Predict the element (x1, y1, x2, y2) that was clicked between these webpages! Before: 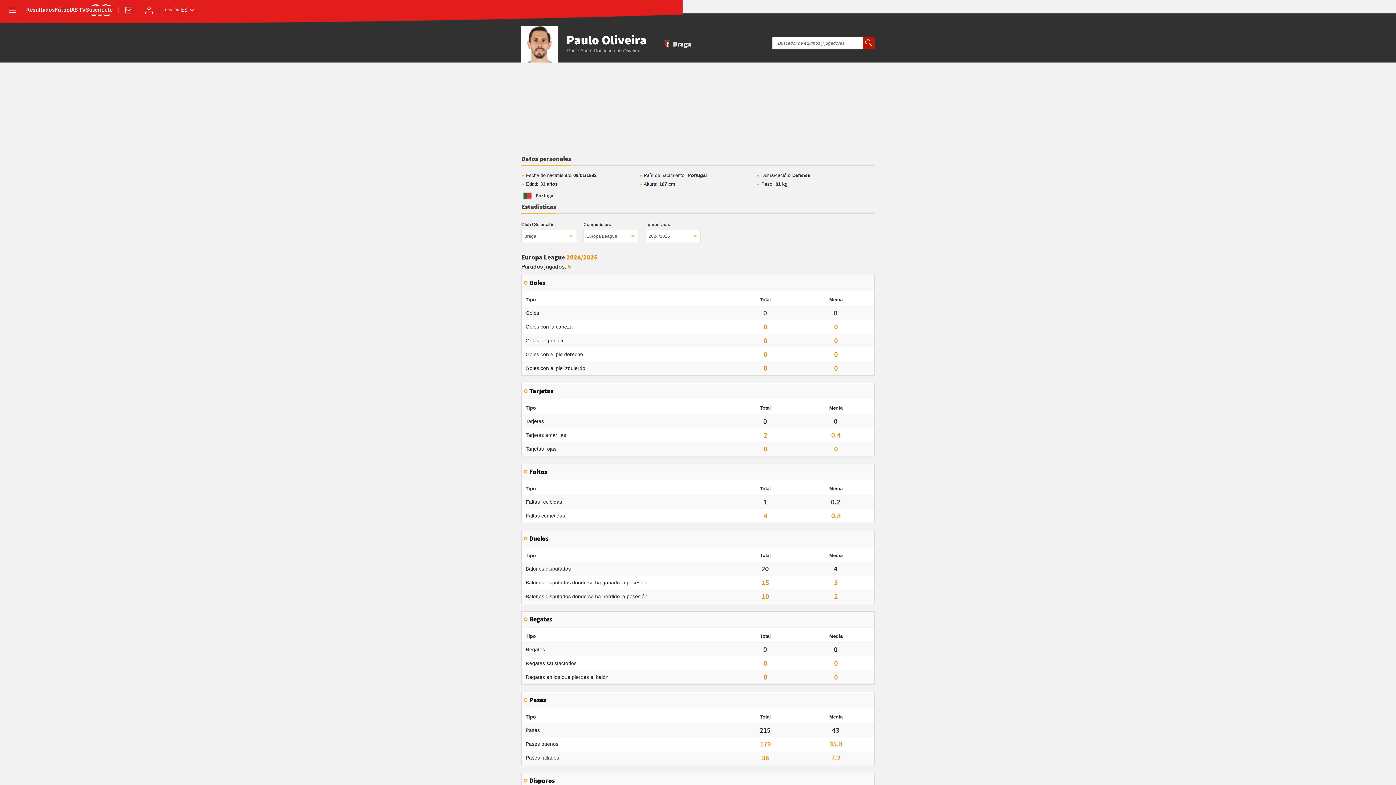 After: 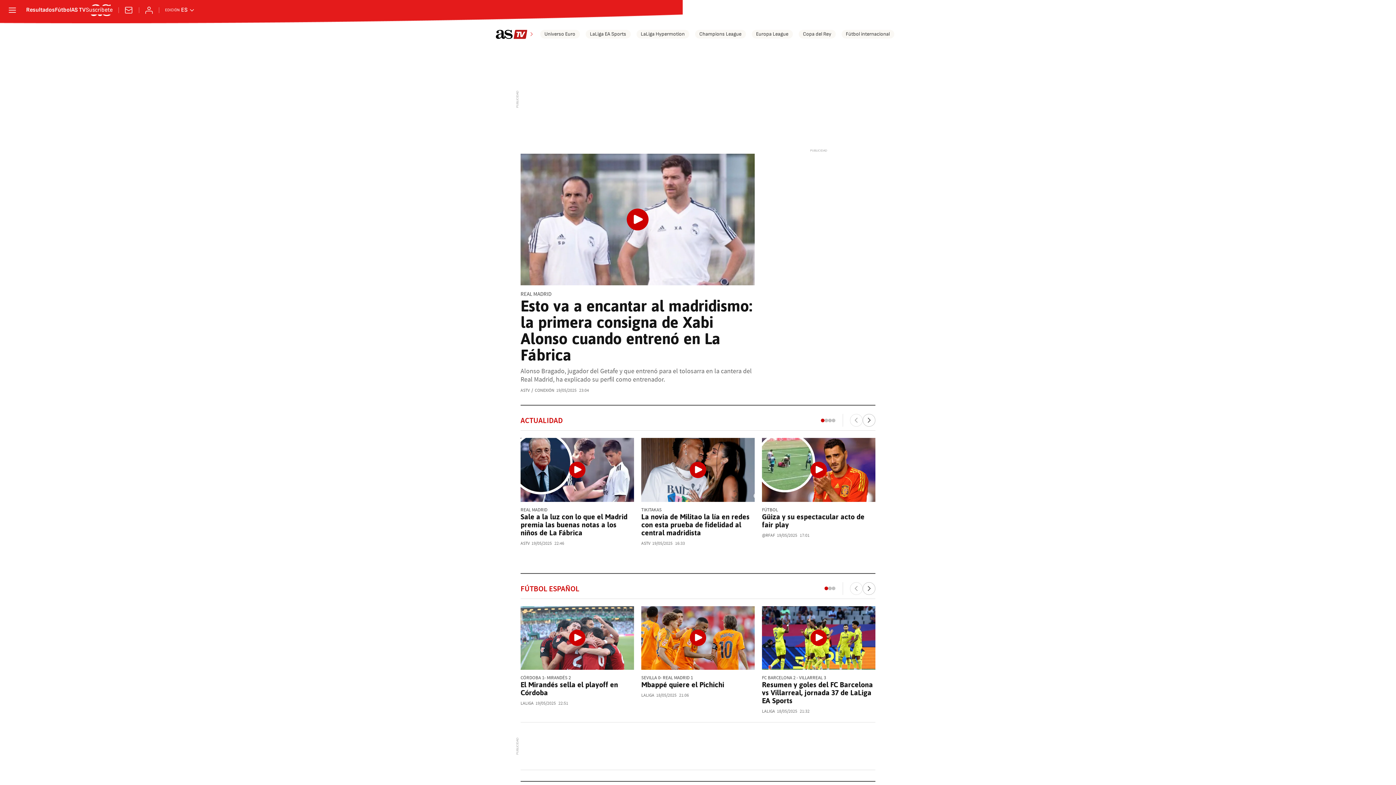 Action: bbox: (71, 7, 85, 13) label: AS TV